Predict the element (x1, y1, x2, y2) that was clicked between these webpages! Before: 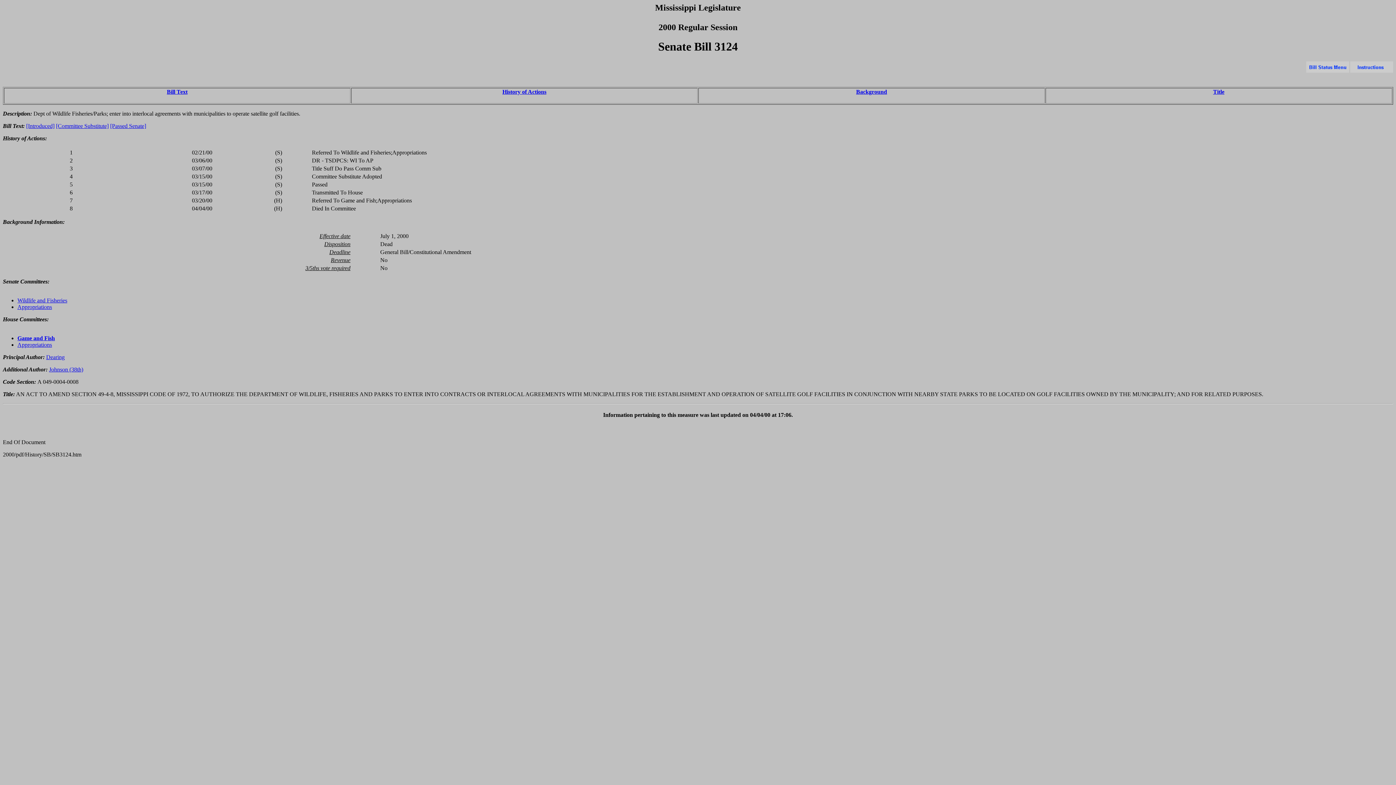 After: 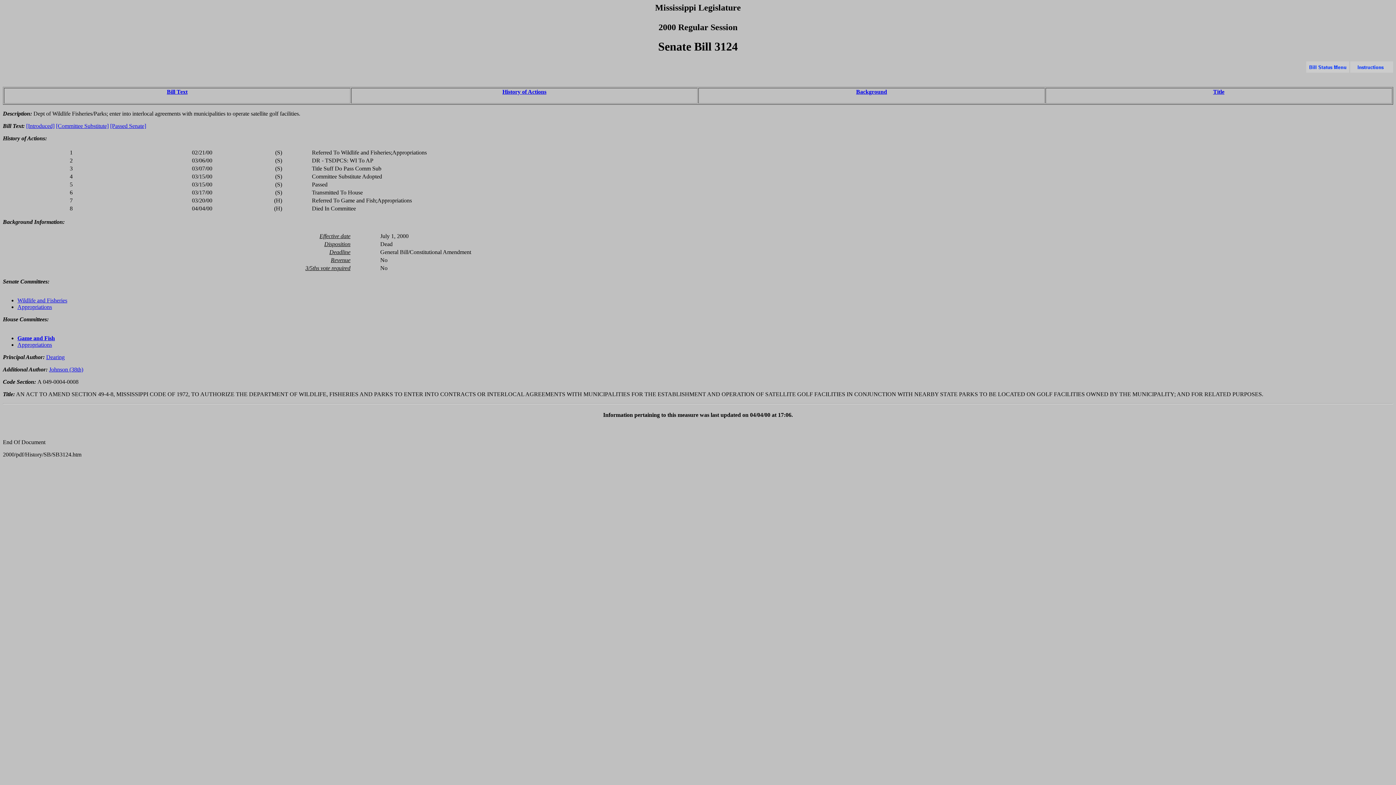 Action: bbox: (1213, 88, 1224, 94) label: Title